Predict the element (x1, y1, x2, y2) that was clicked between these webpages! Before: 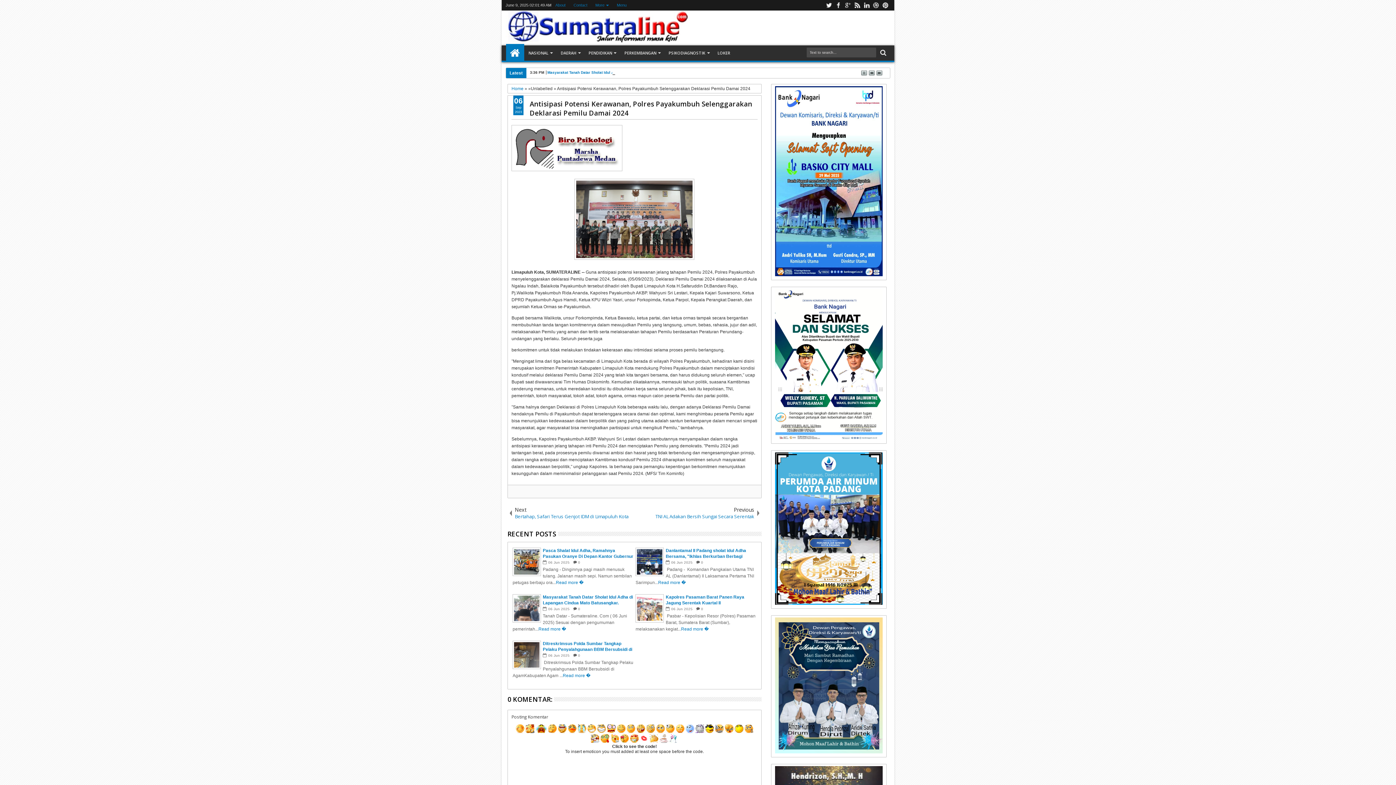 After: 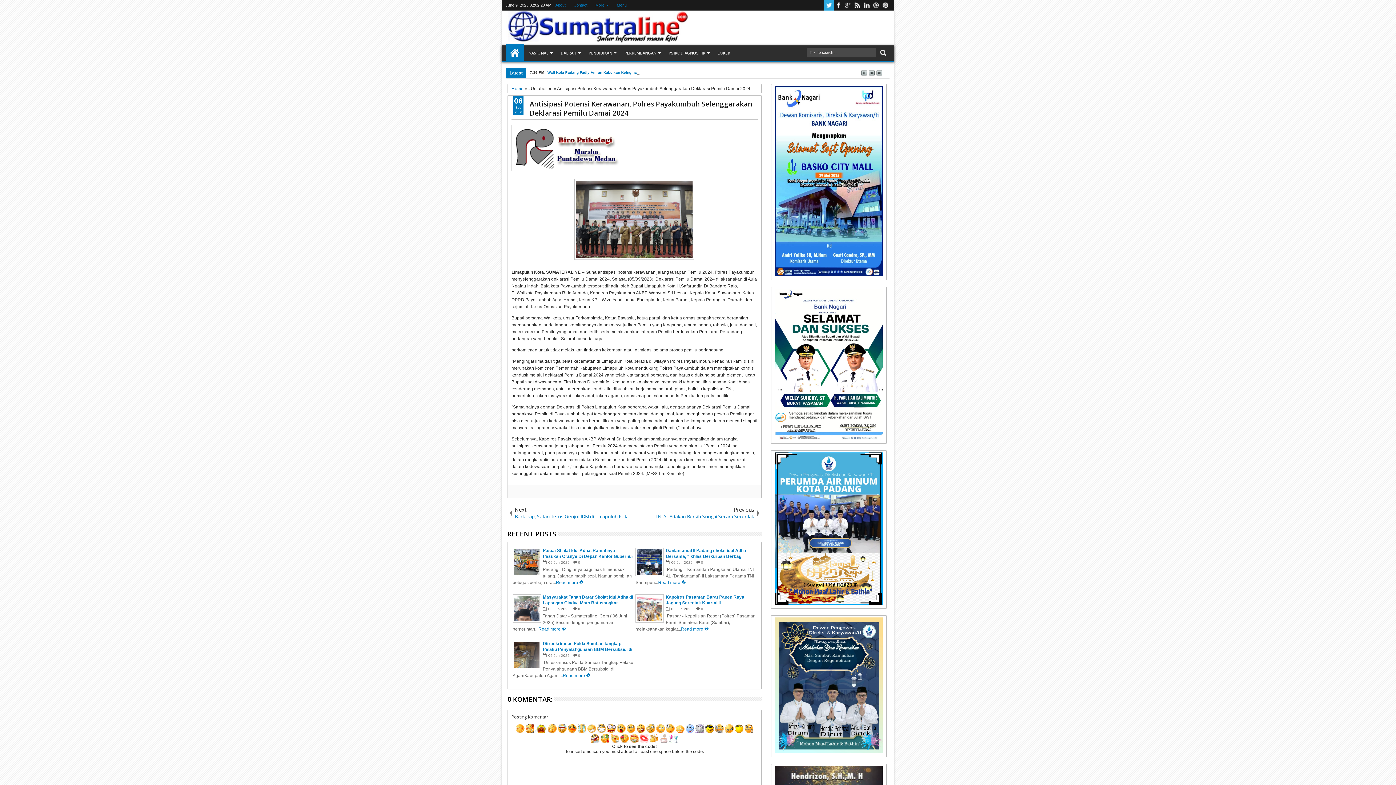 Action: bbox: (824, 0, 833, 10) label: twitter